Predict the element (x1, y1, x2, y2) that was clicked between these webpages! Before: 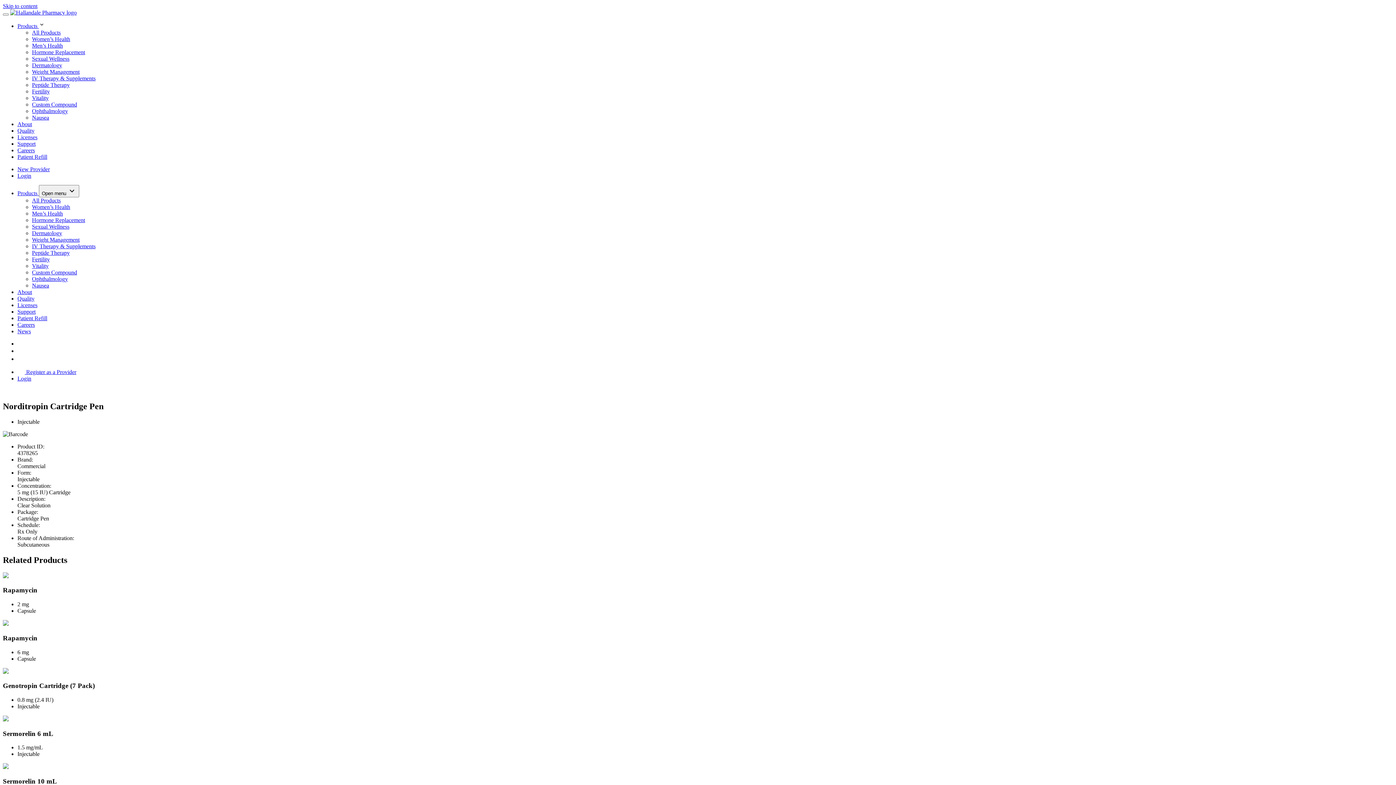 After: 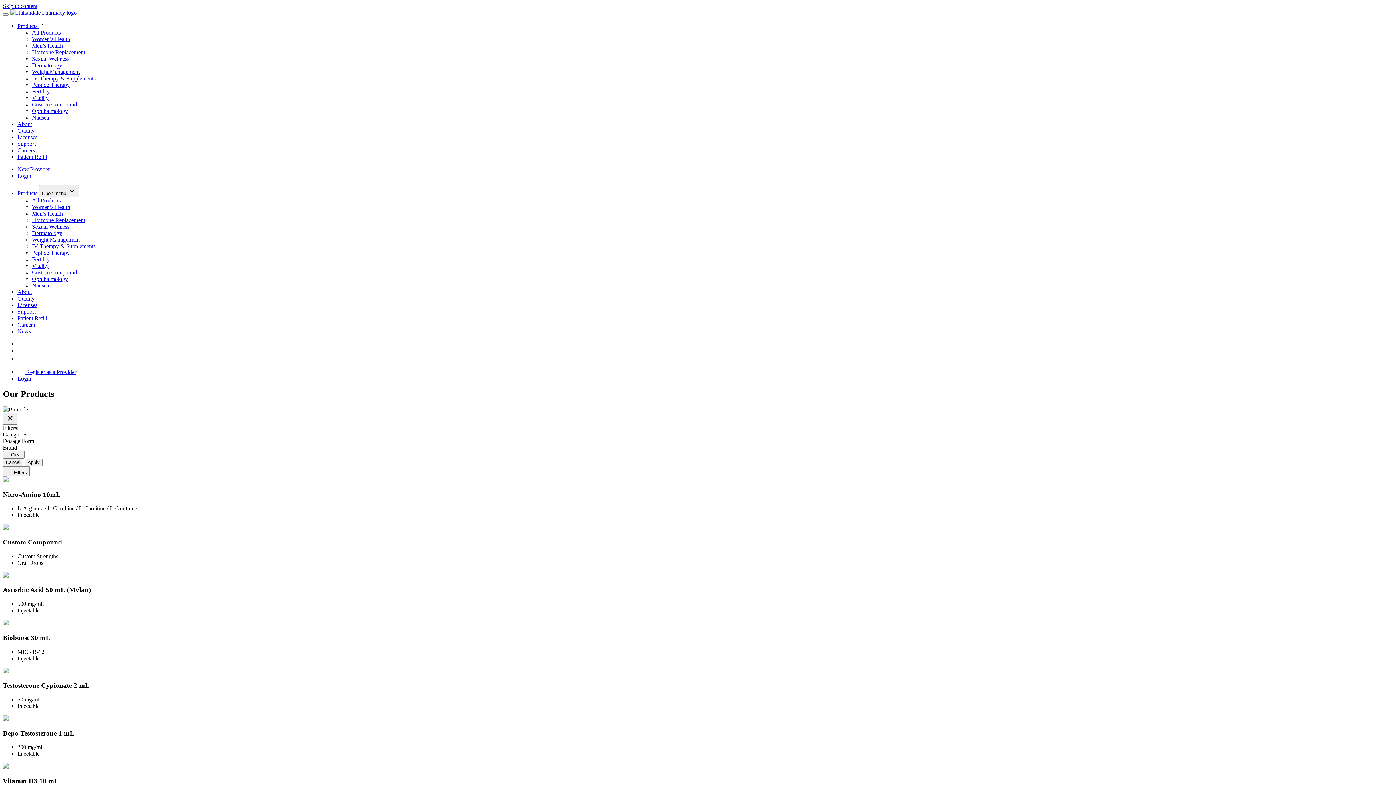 Action: bbox: (32, 88, 49, 94) label: Fertility